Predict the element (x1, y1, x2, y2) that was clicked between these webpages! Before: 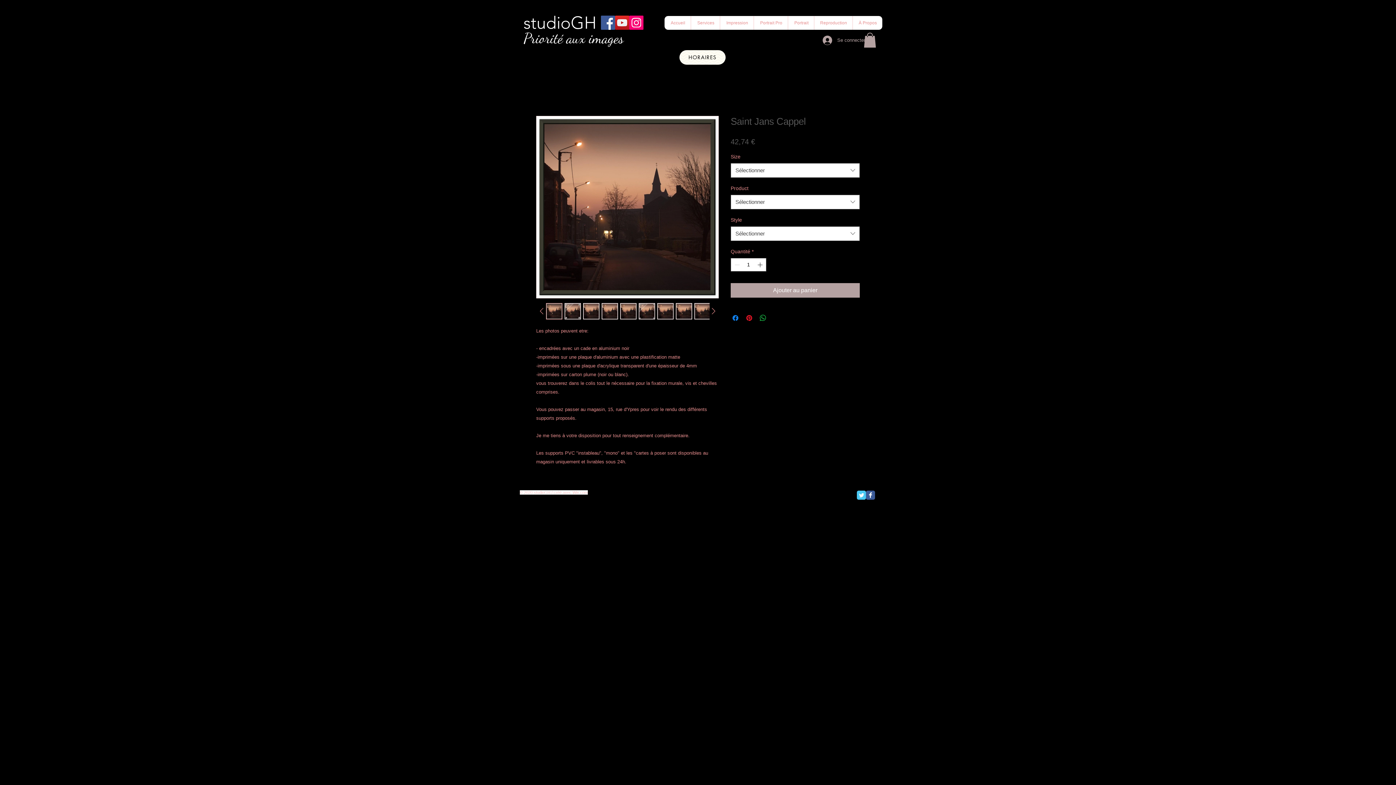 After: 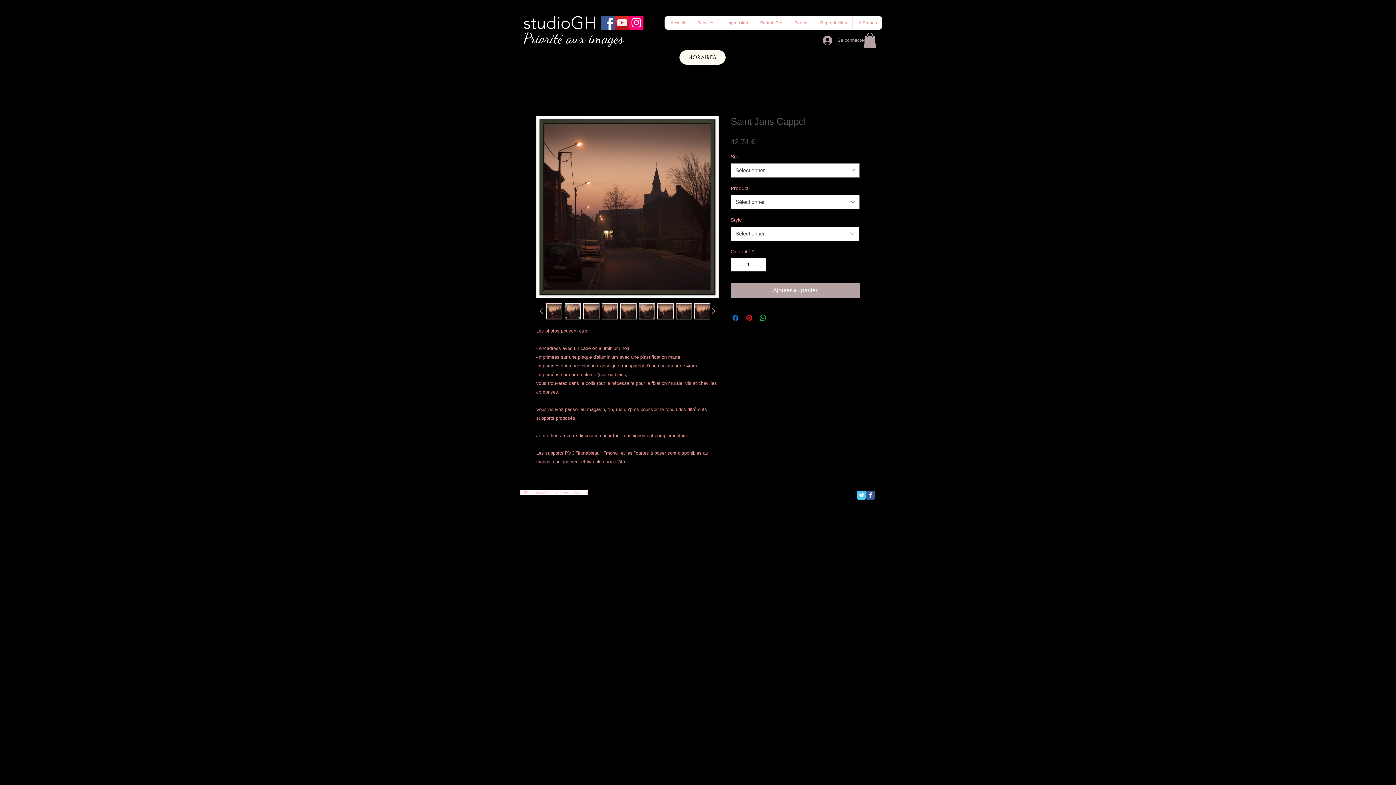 Action: bbox: (730, 226, 860, 240) label: Sélectionner